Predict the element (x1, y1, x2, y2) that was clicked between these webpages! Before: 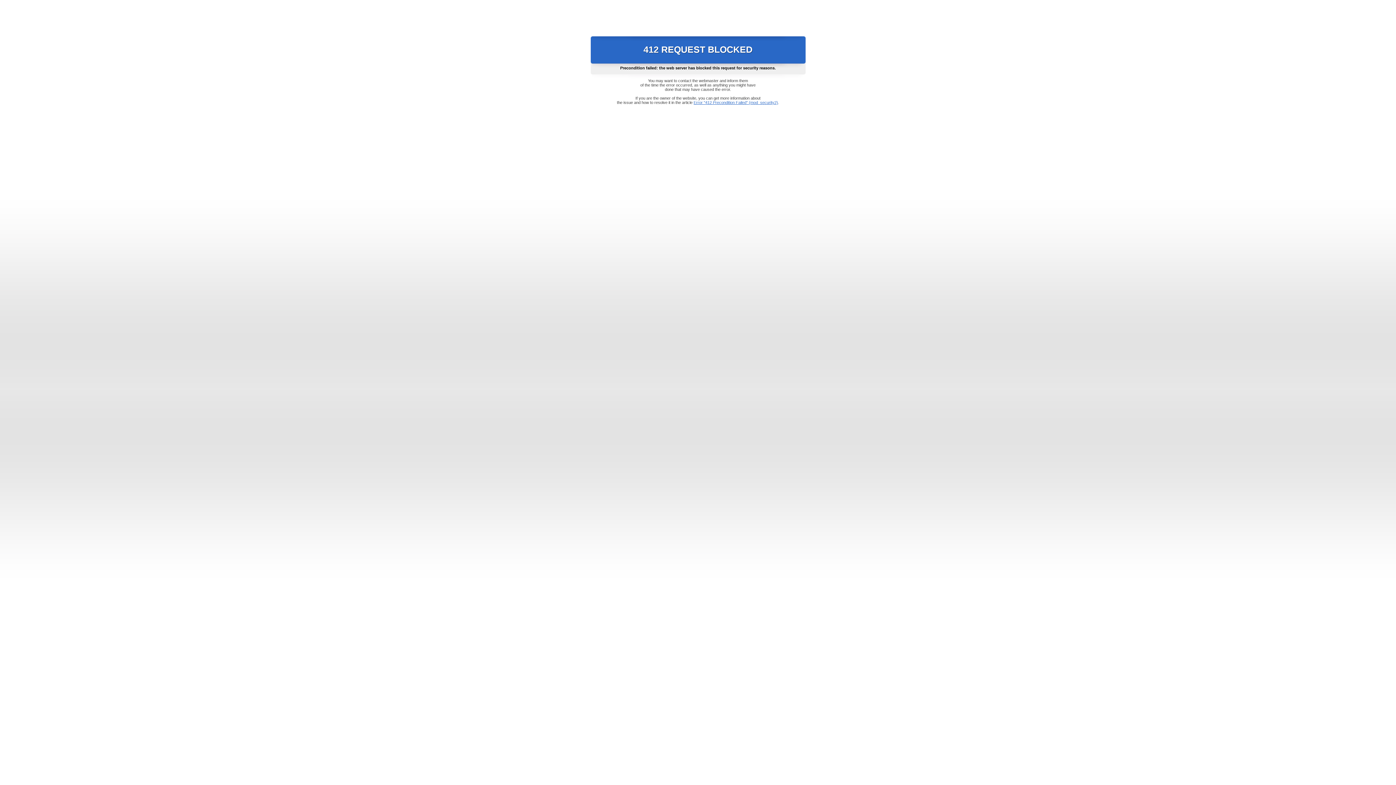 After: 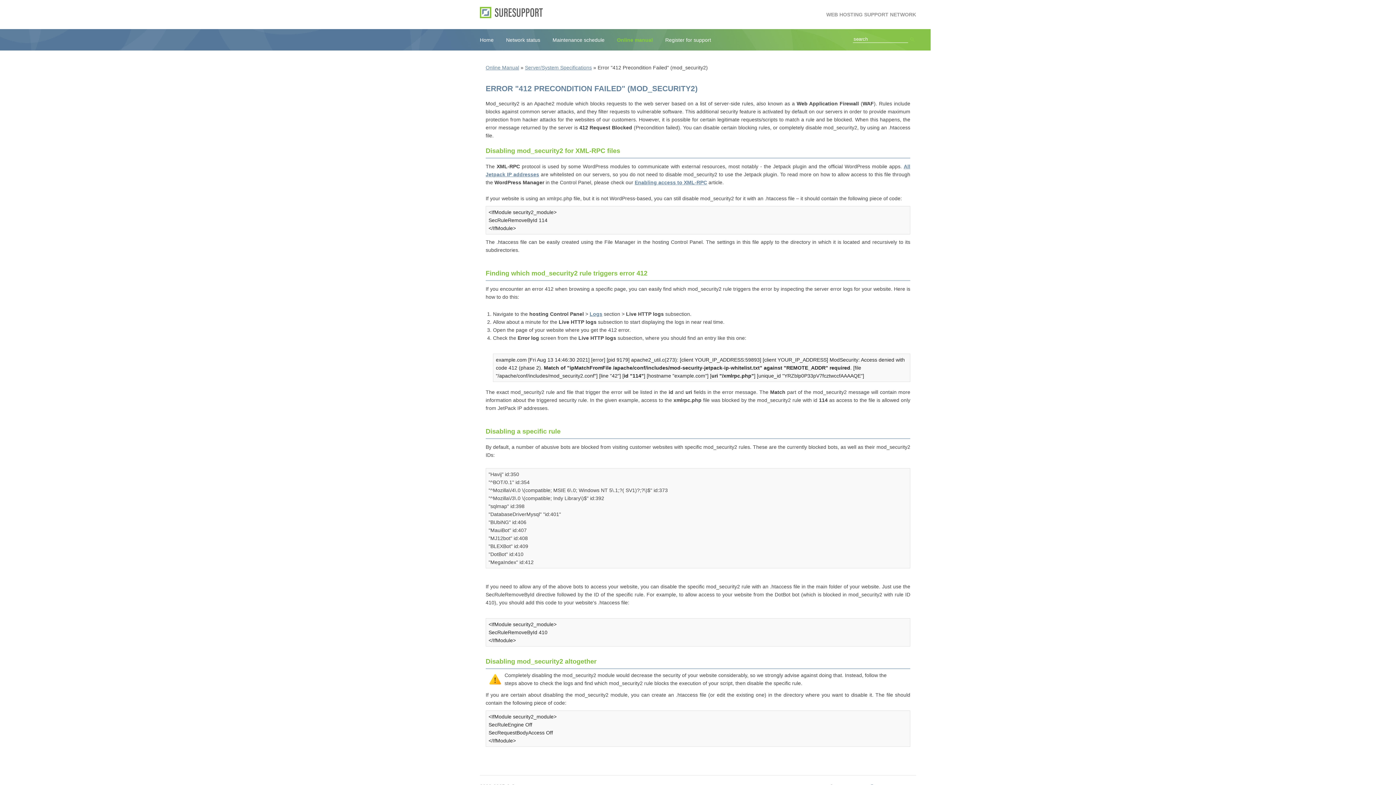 Action: bbox: (693, 100, 778, 104) label: Error "412 Precondition Failed" (mod_security2)